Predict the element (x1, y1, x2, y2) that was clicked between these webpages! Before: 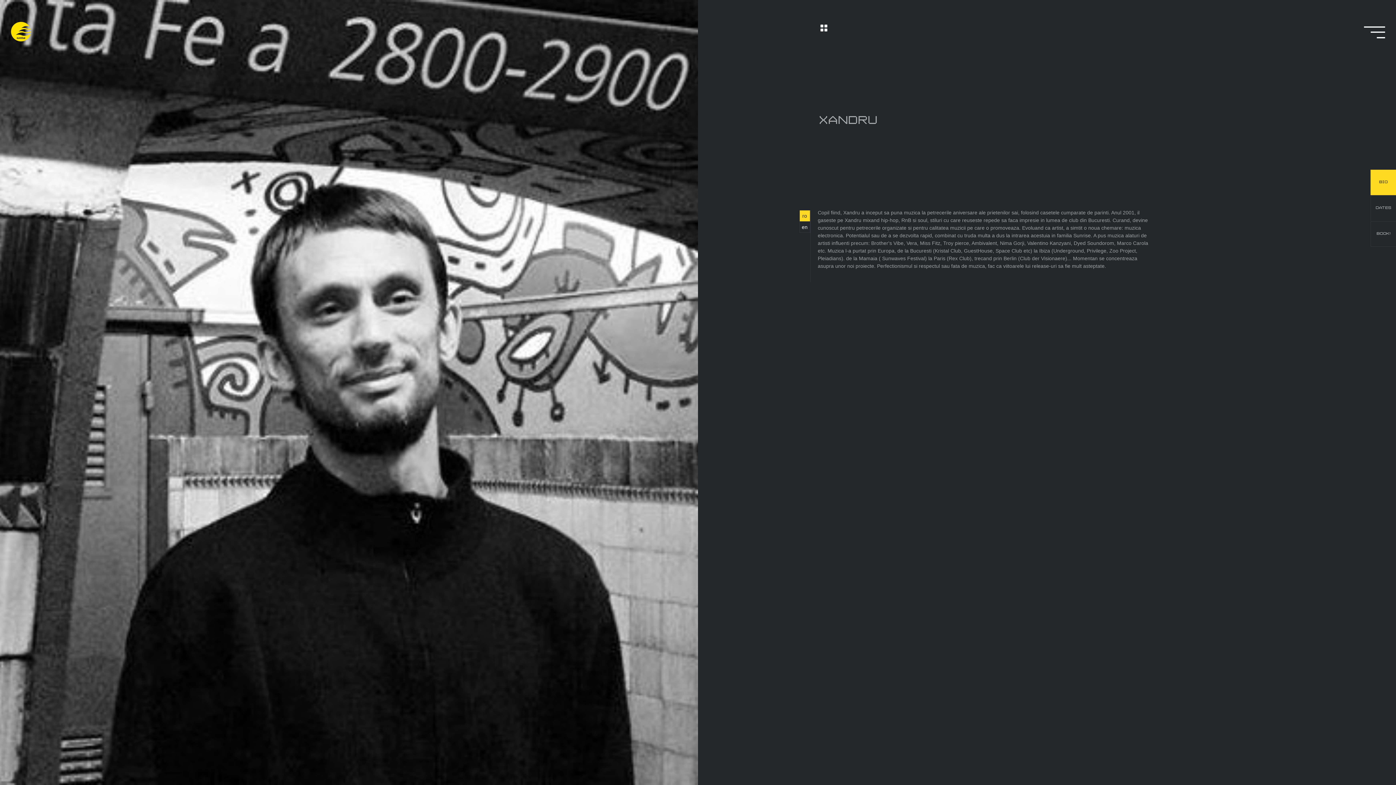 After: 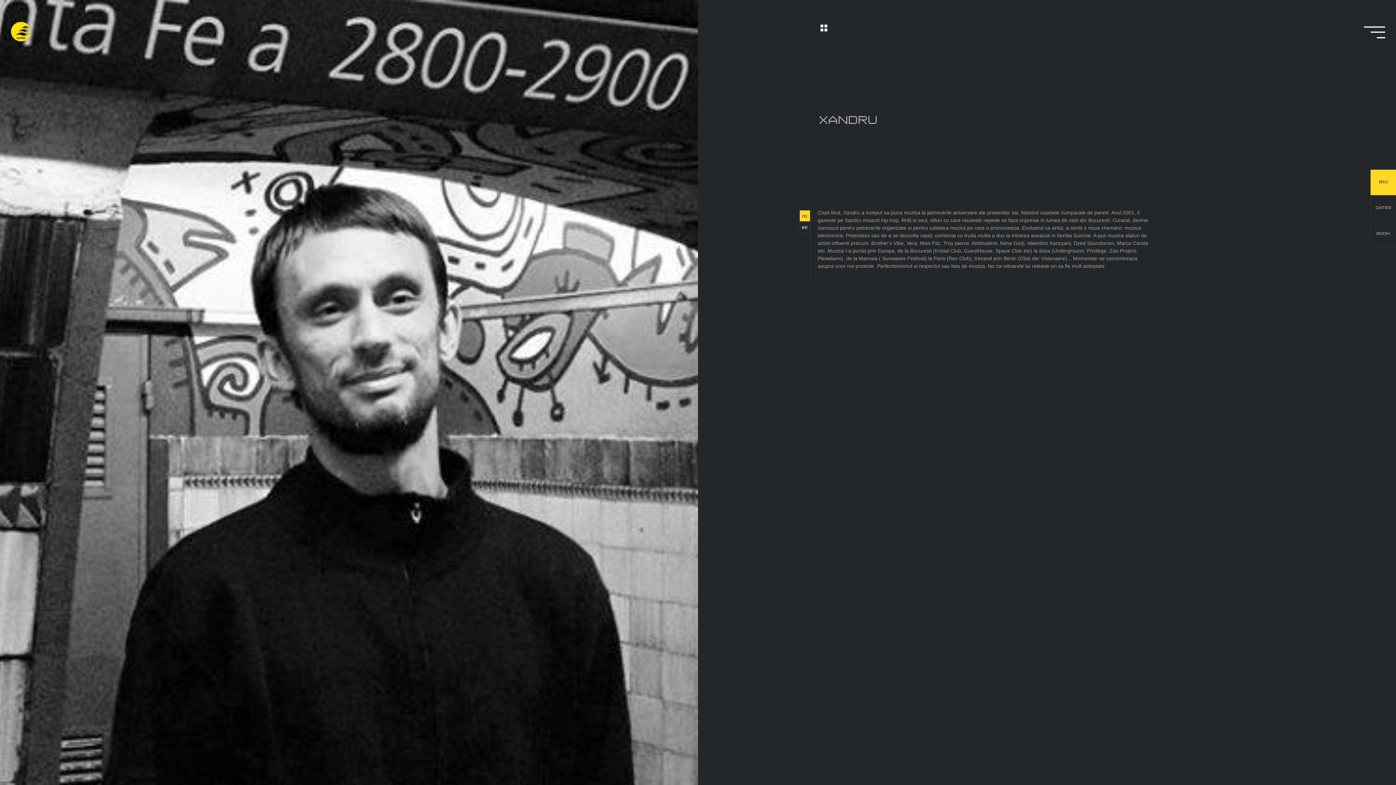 Action: bbox: (1371, 180, 1396, 184) label: BIO